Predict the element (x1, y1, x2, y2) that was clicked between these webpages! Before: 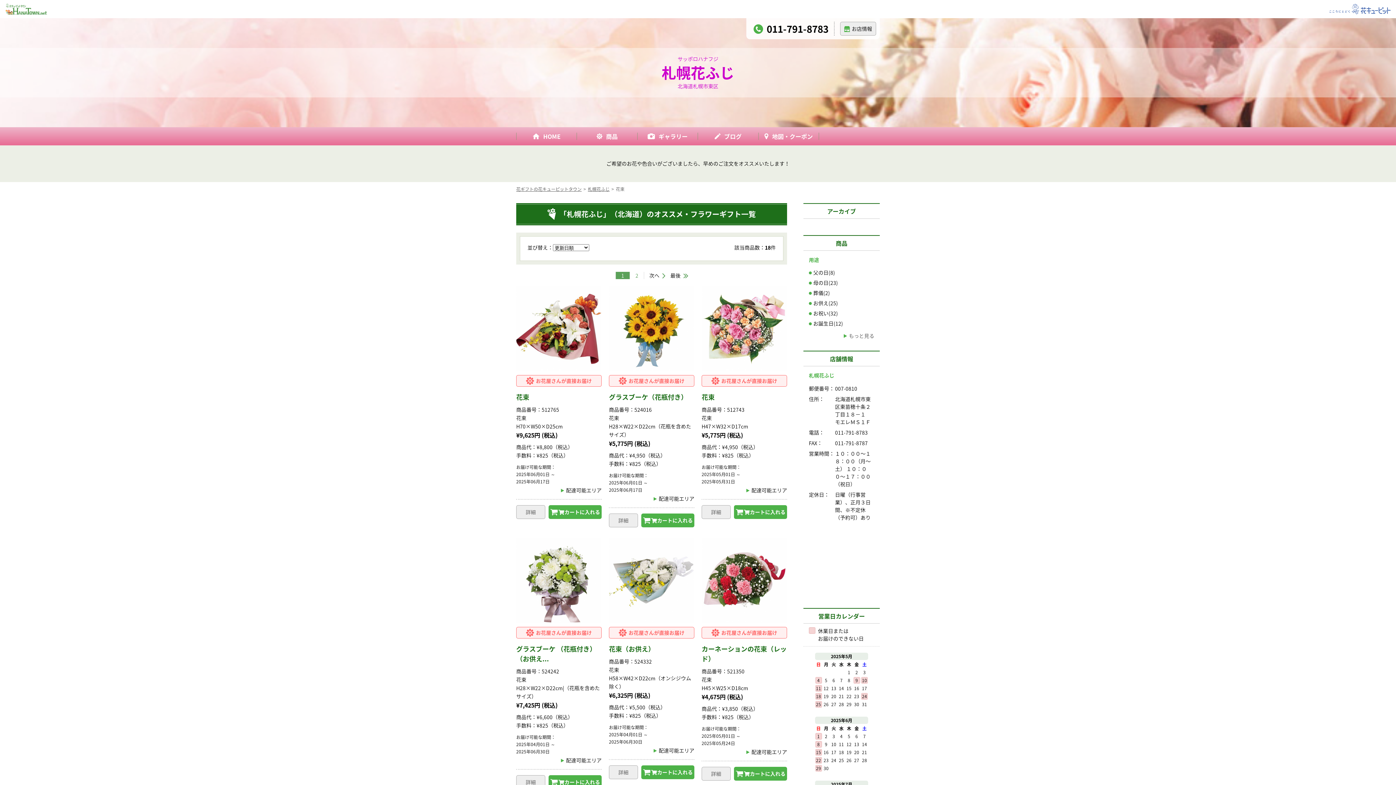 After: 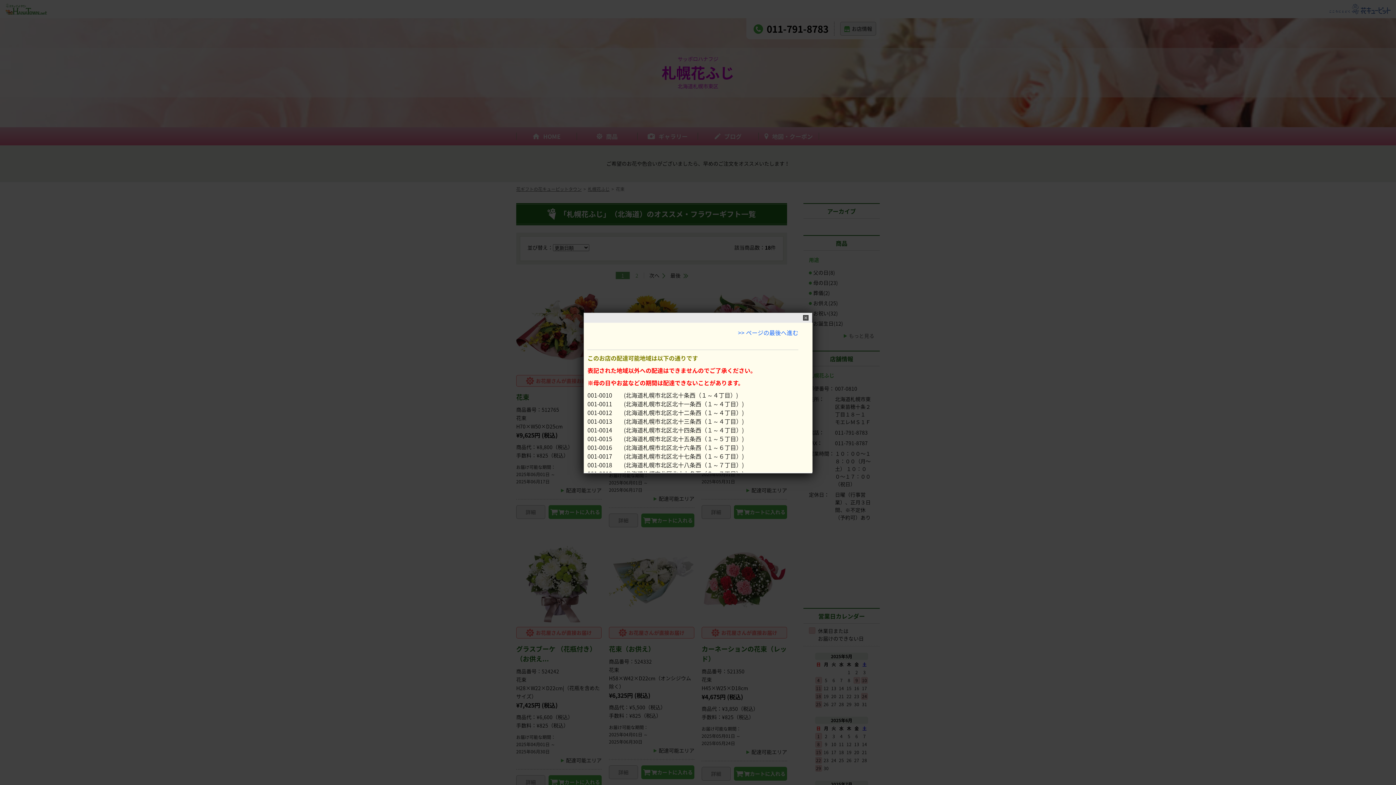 Action: bbox: (658, 747, 694, 754) label: 配達可能エリア